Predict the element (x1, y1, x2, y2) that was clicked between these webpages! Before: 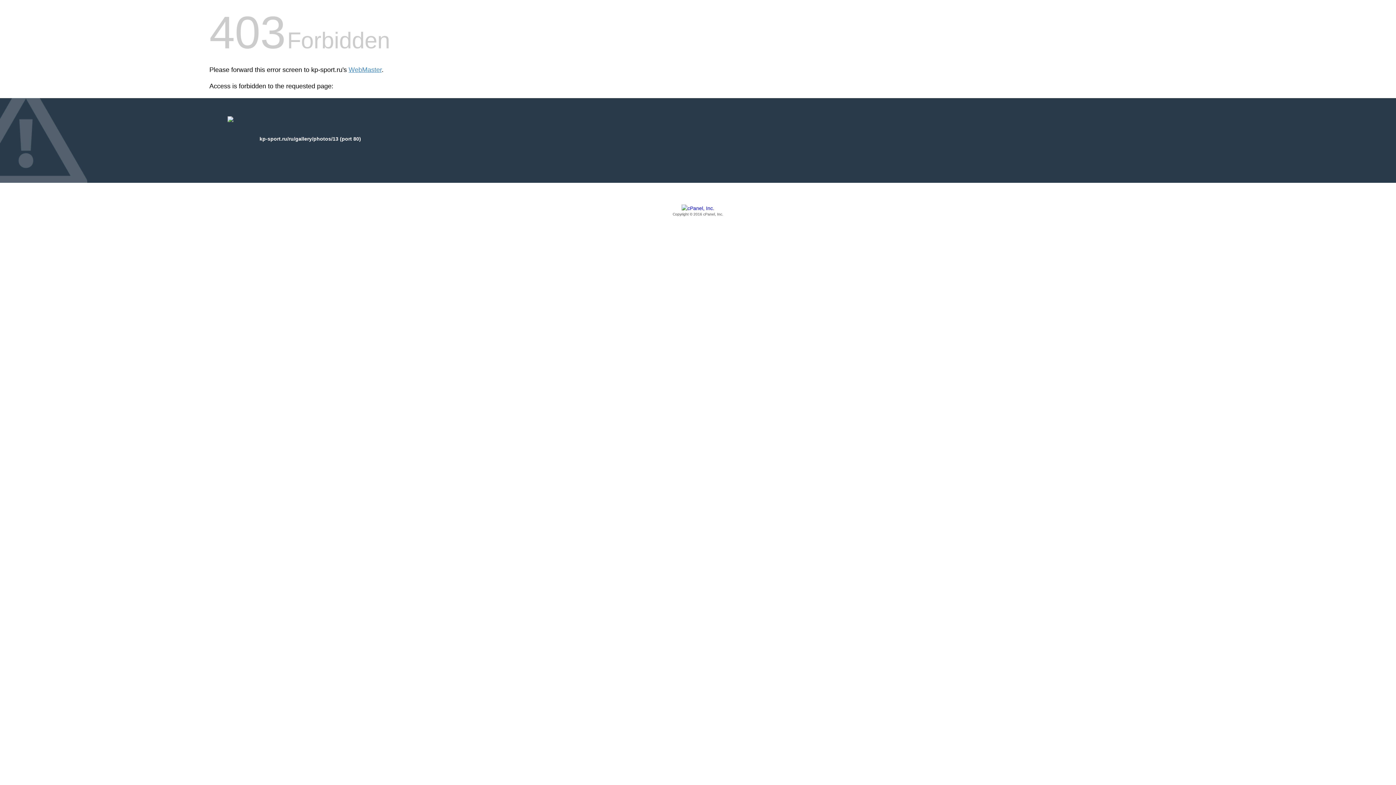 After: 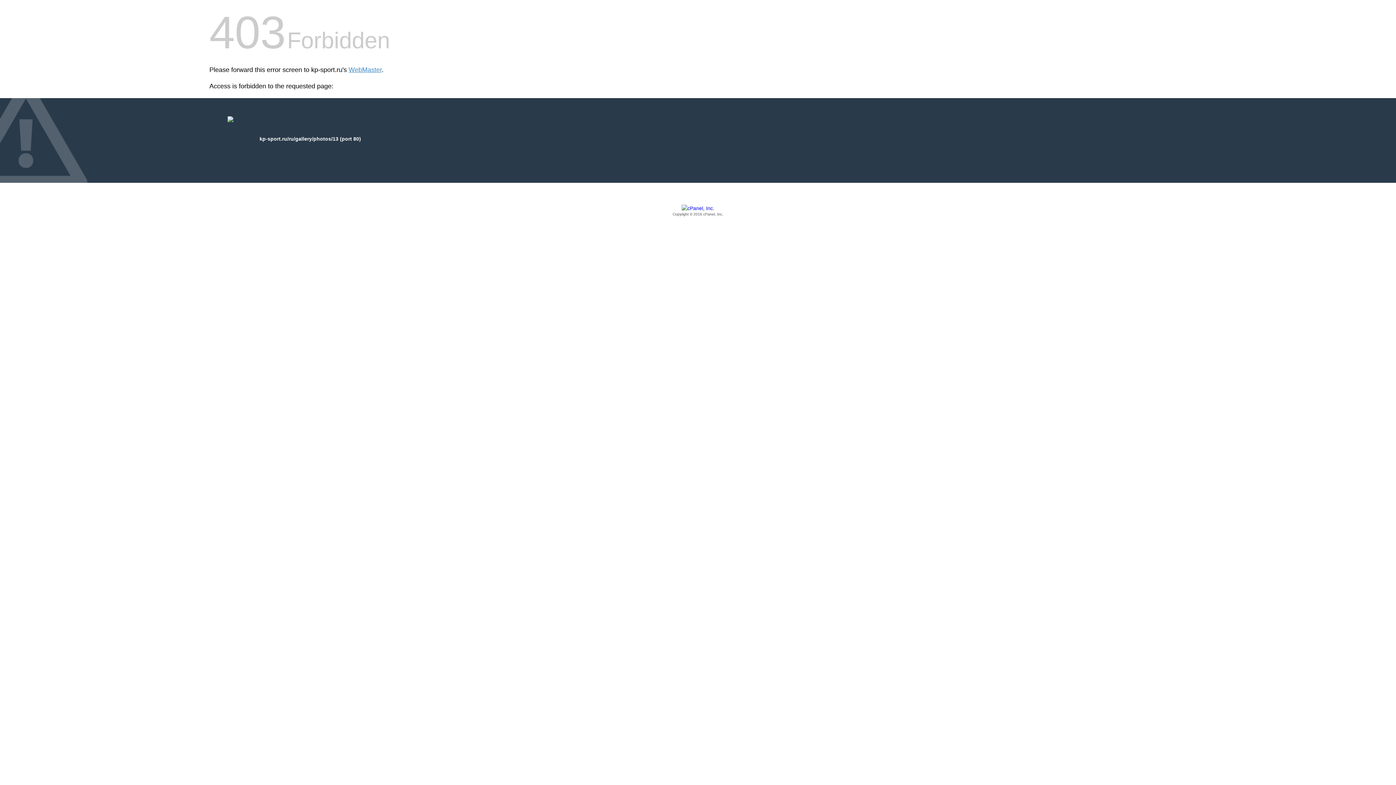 Action: label: Copyright © 2016 cPanel, Inc. bbox: (209, 205, 1186, 217)